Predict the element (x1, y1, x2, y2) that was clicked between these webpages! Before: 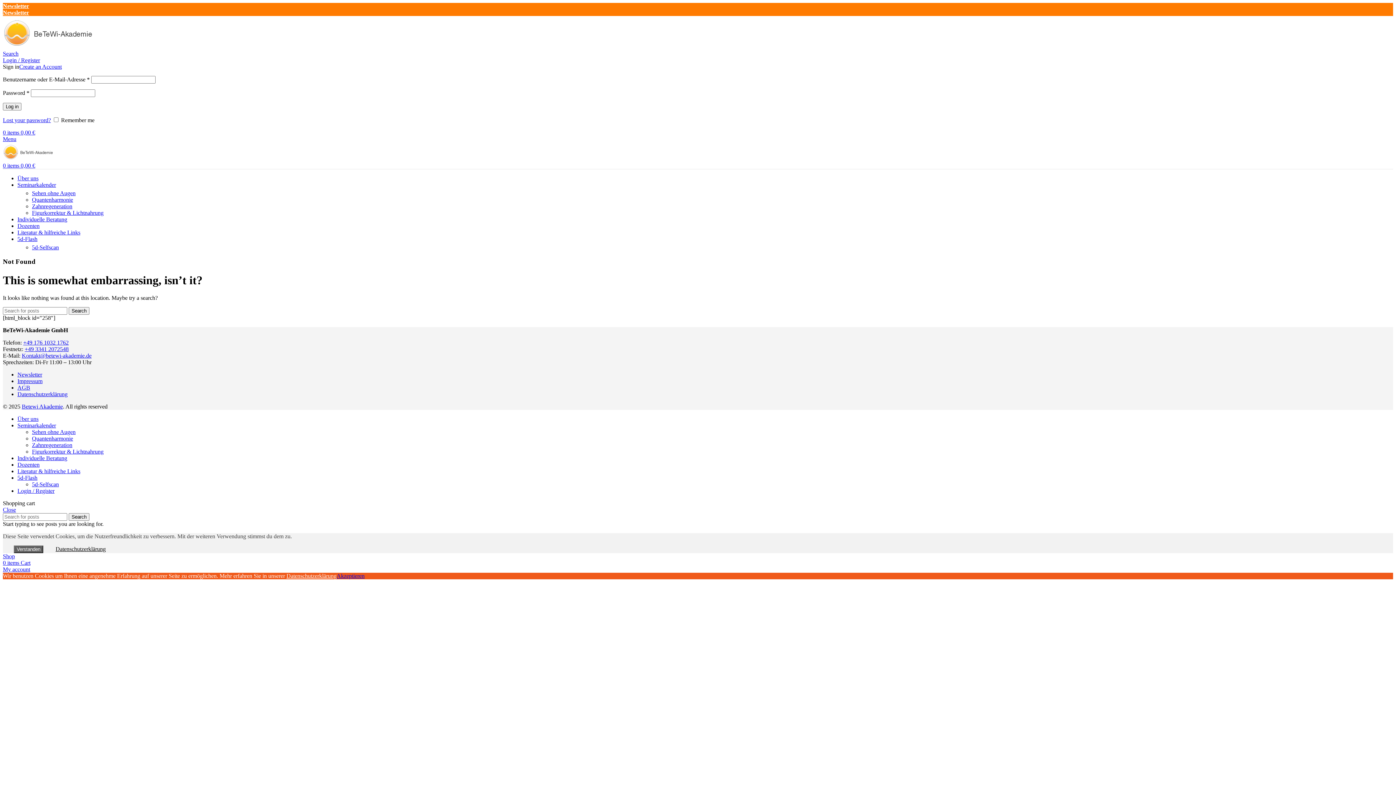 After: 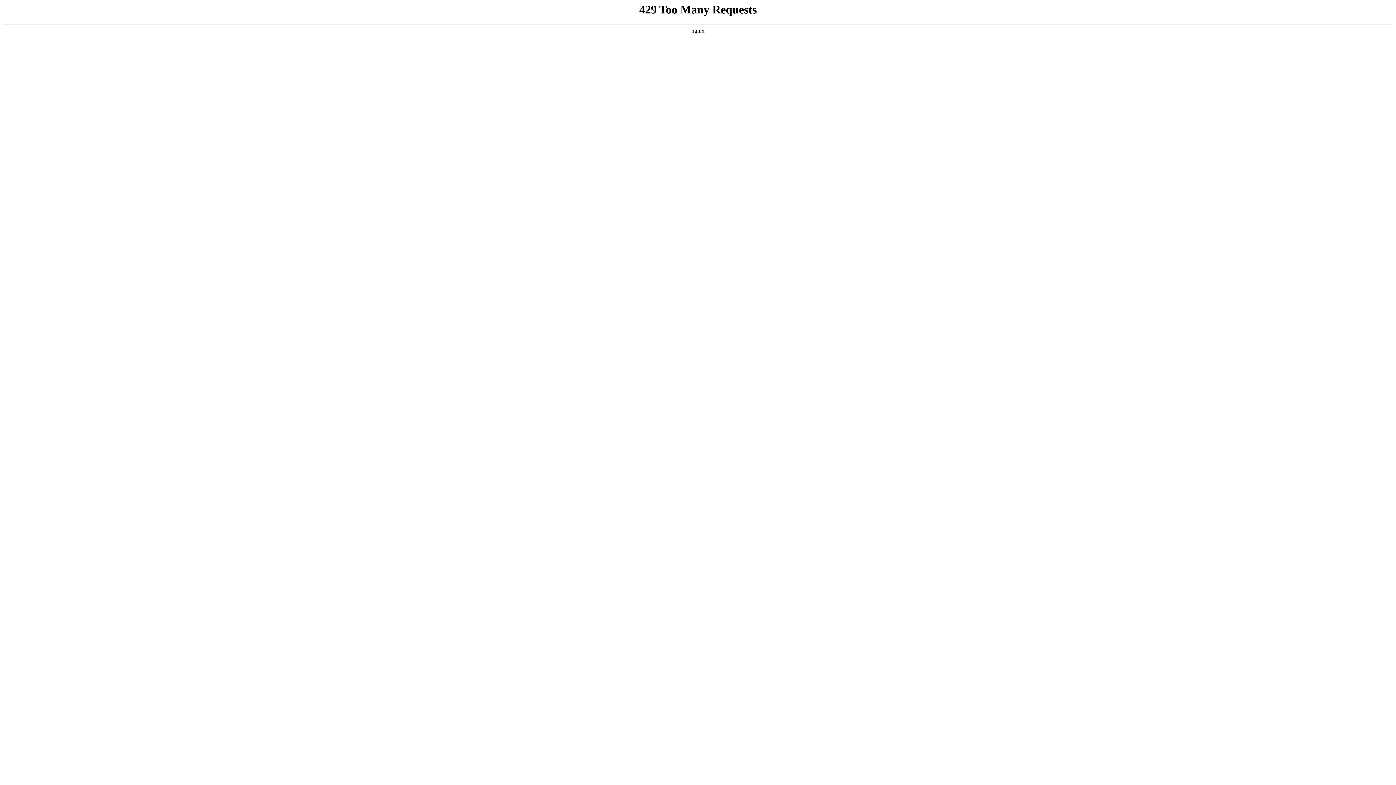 Action: label: Login / Register bbox: (2, 57, 40, 63)